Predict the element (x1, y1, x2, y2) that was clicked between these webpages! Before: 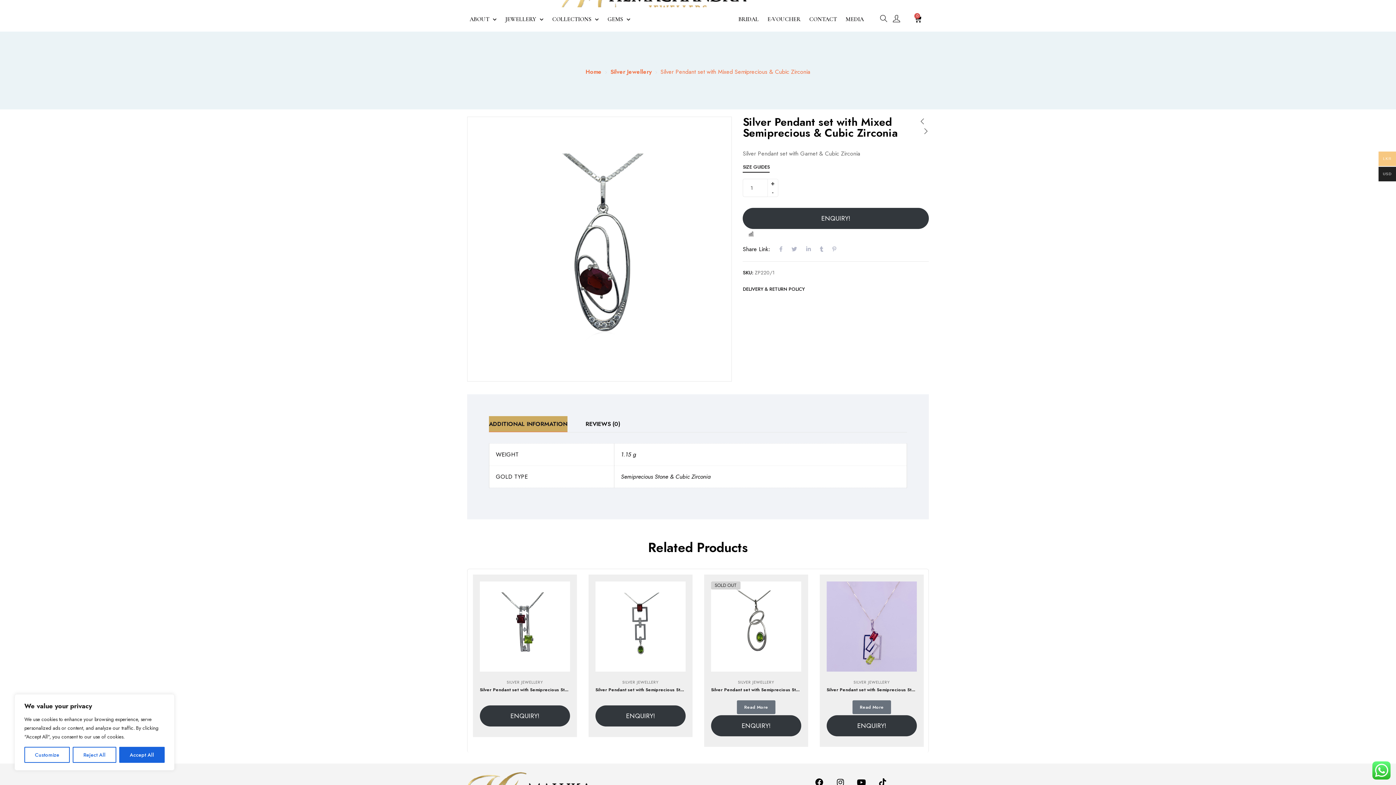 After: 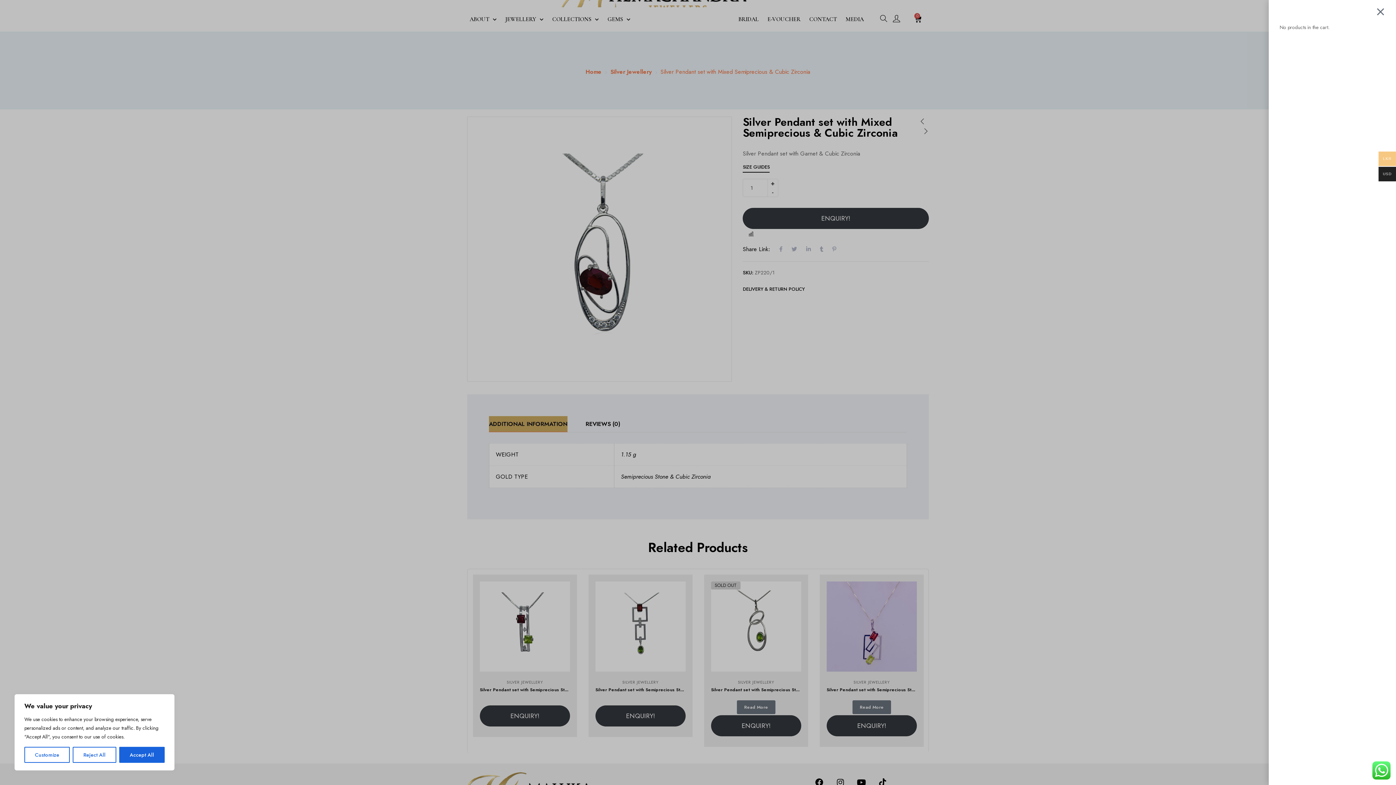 Action: label: 0
Cart bbox: (905, 10, 930, 28)